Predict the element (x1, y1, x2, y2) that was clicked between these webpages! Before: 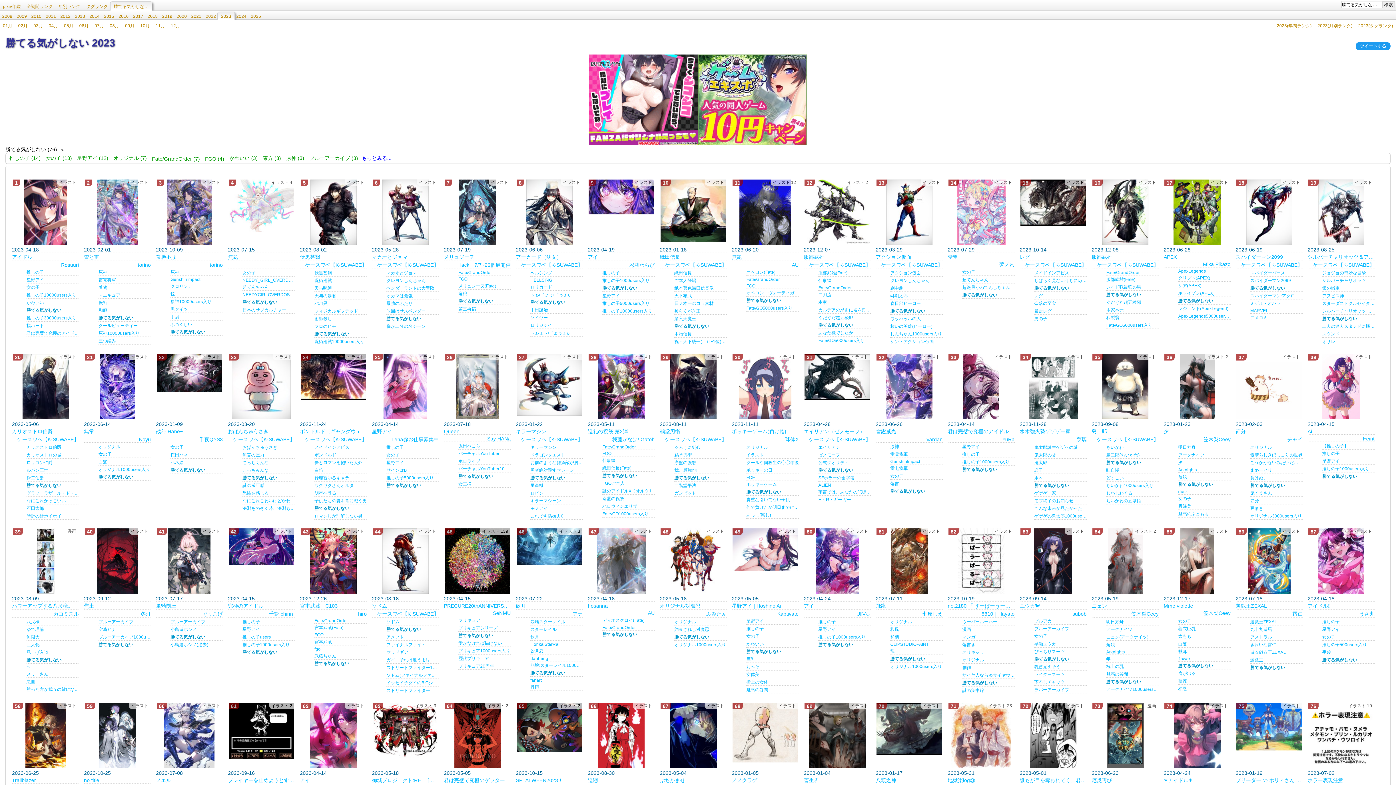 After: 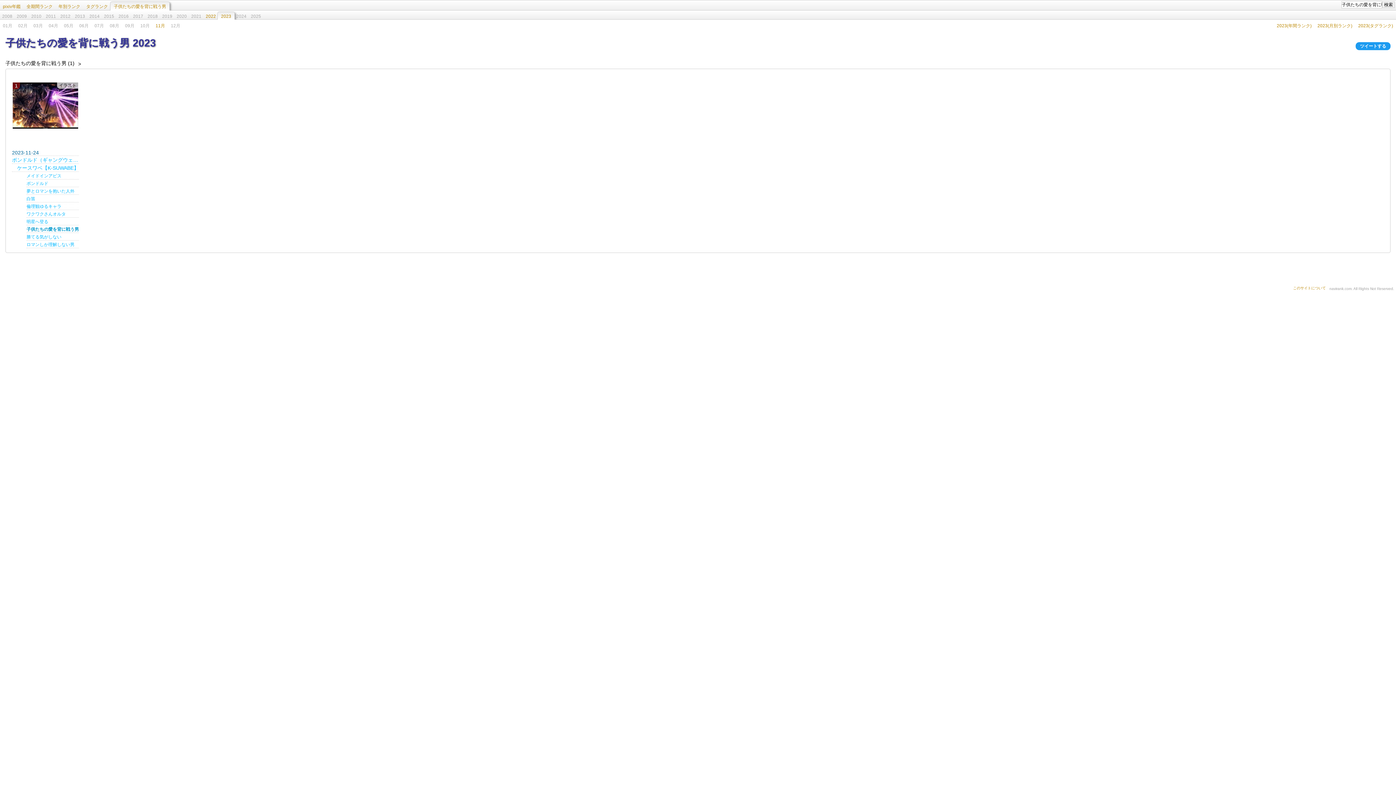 Action: label: 子供たちの愛を背に戦う男 bbox: (314, 497, 366, 504)